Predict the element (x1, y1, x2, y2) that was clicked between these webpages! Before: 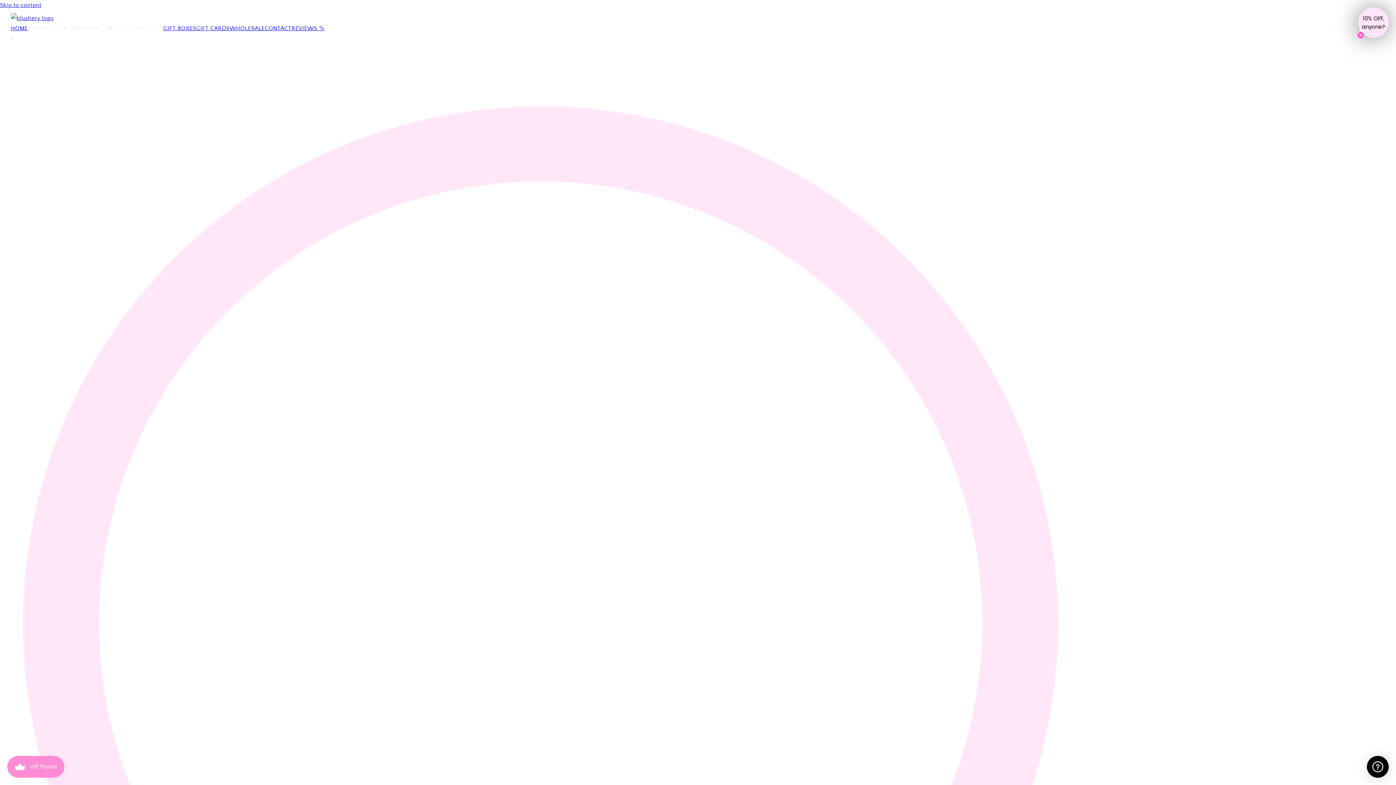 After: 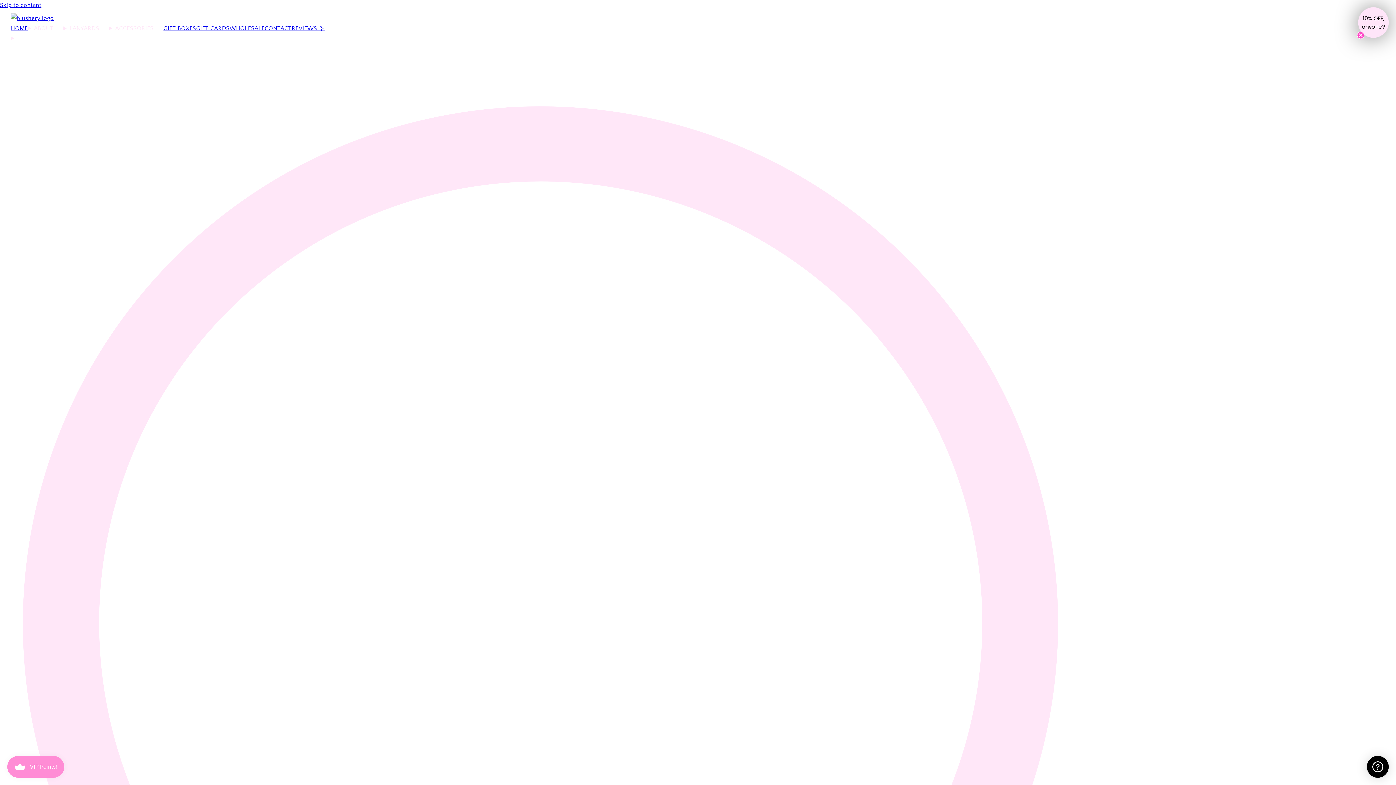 Action: label: GIFT BOXES bbox: (163, 24, 196, 32)